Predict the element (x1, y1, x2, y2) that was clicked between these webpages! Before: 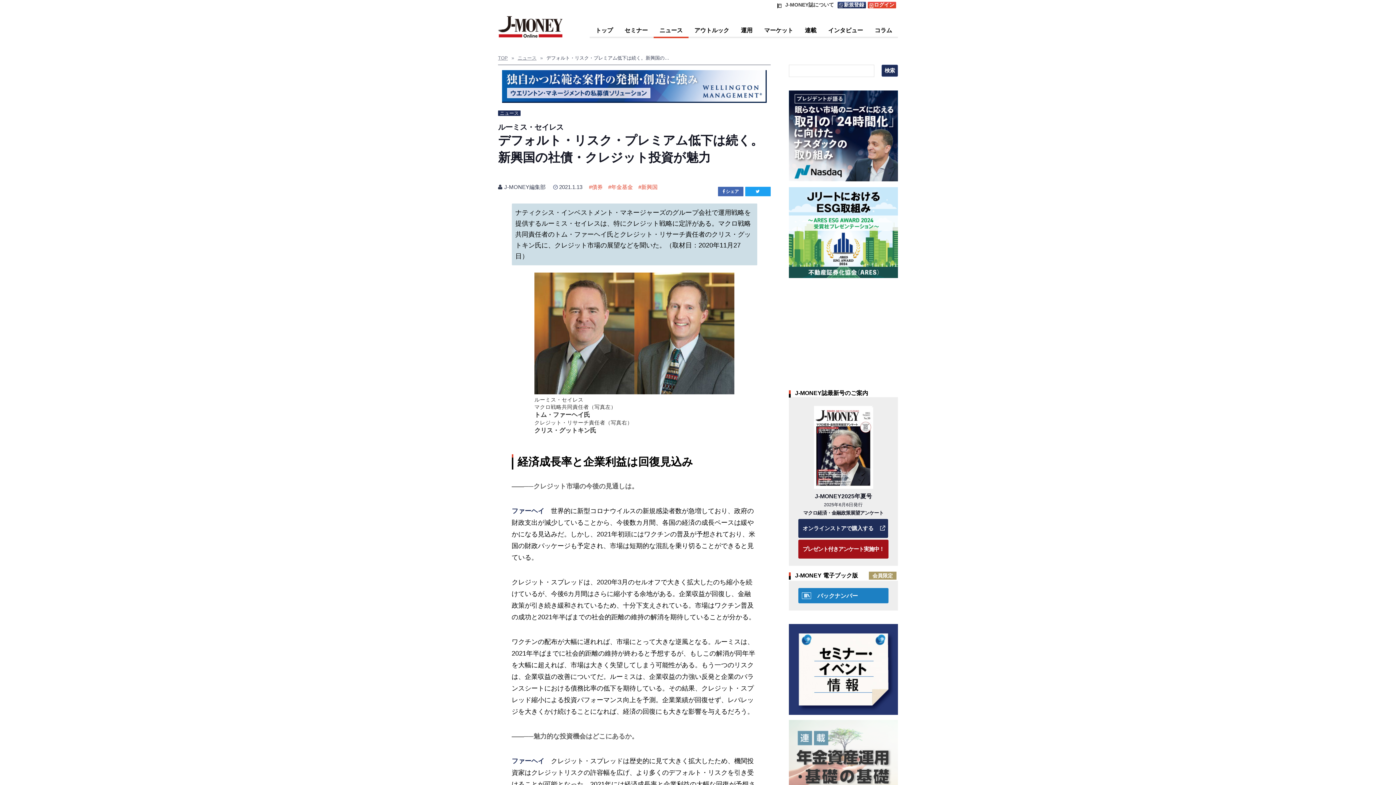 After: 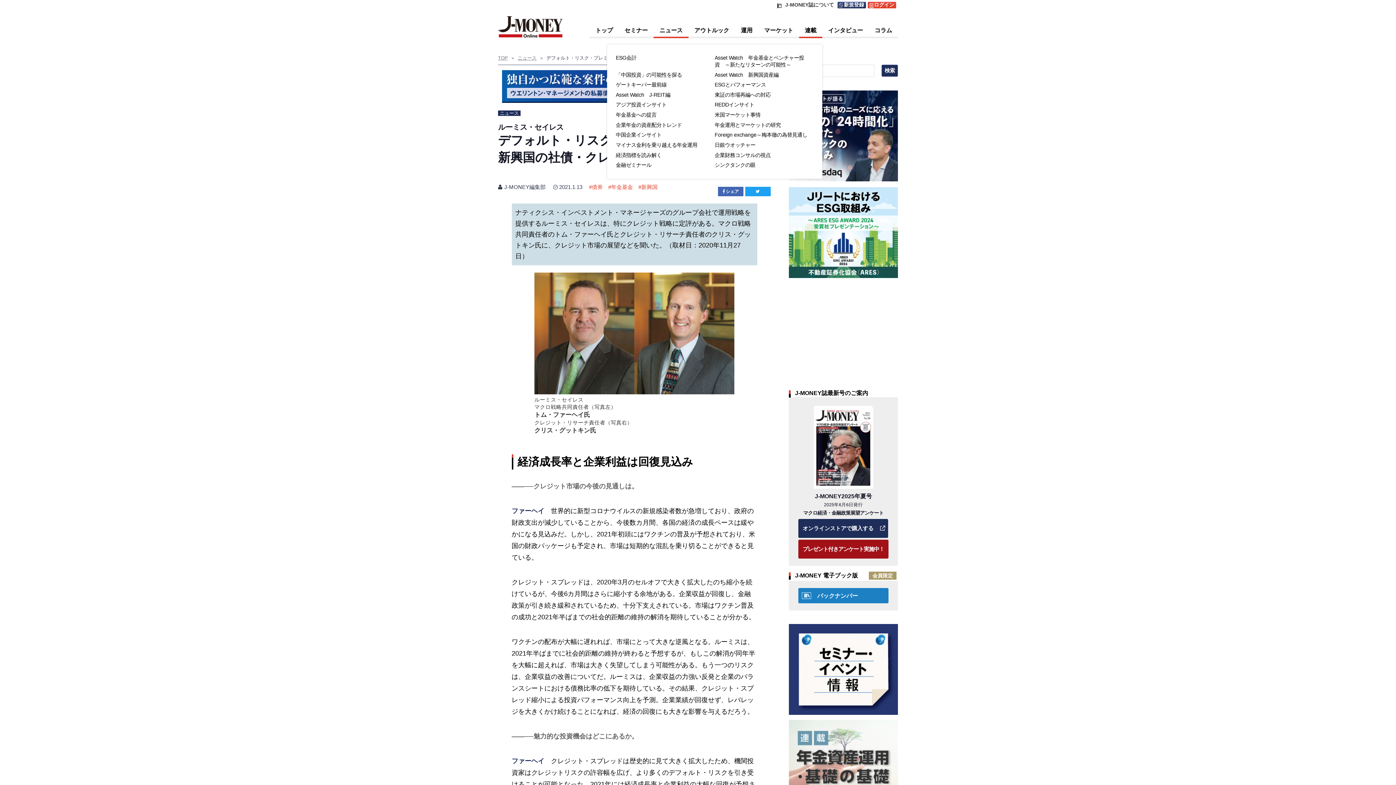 Action: label: 連載 bbox: (799, 26, 822, 38)